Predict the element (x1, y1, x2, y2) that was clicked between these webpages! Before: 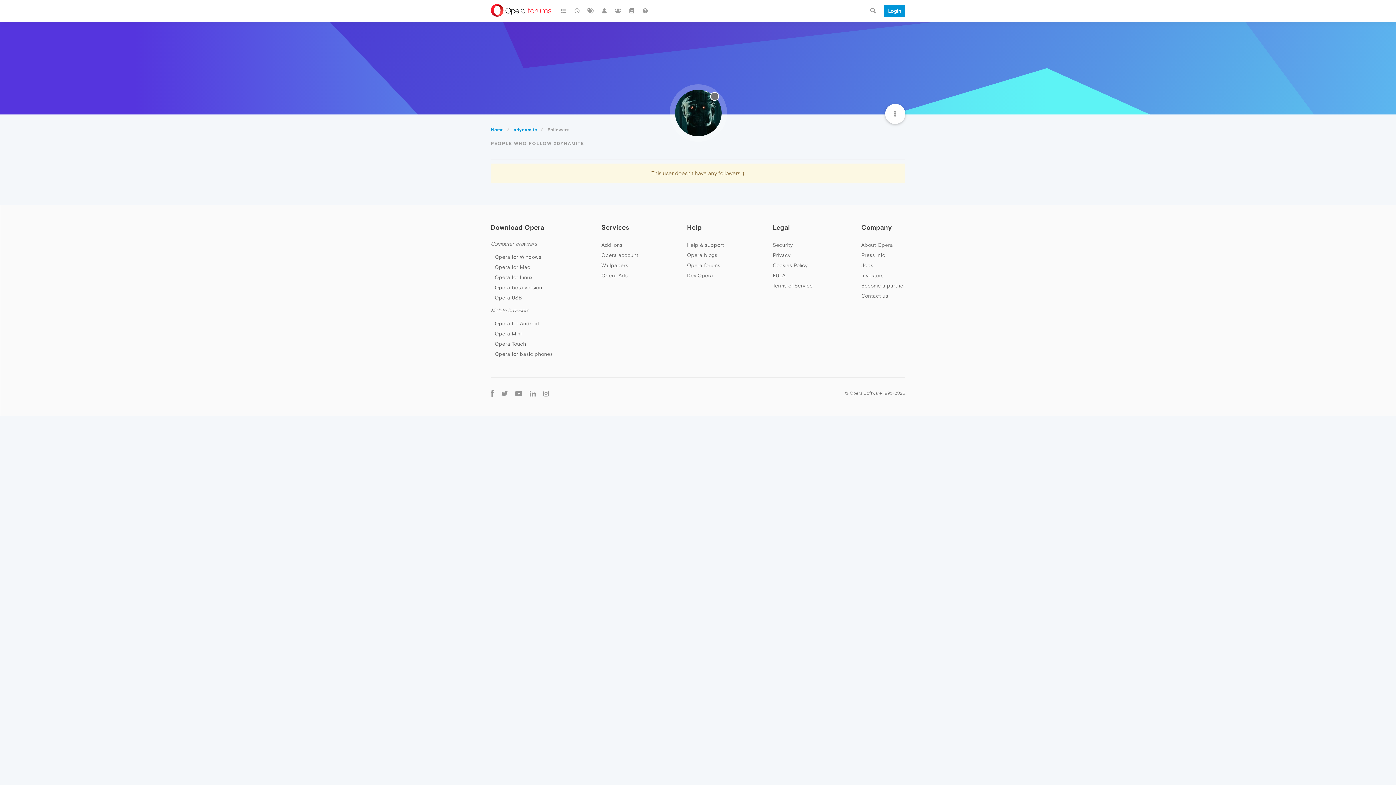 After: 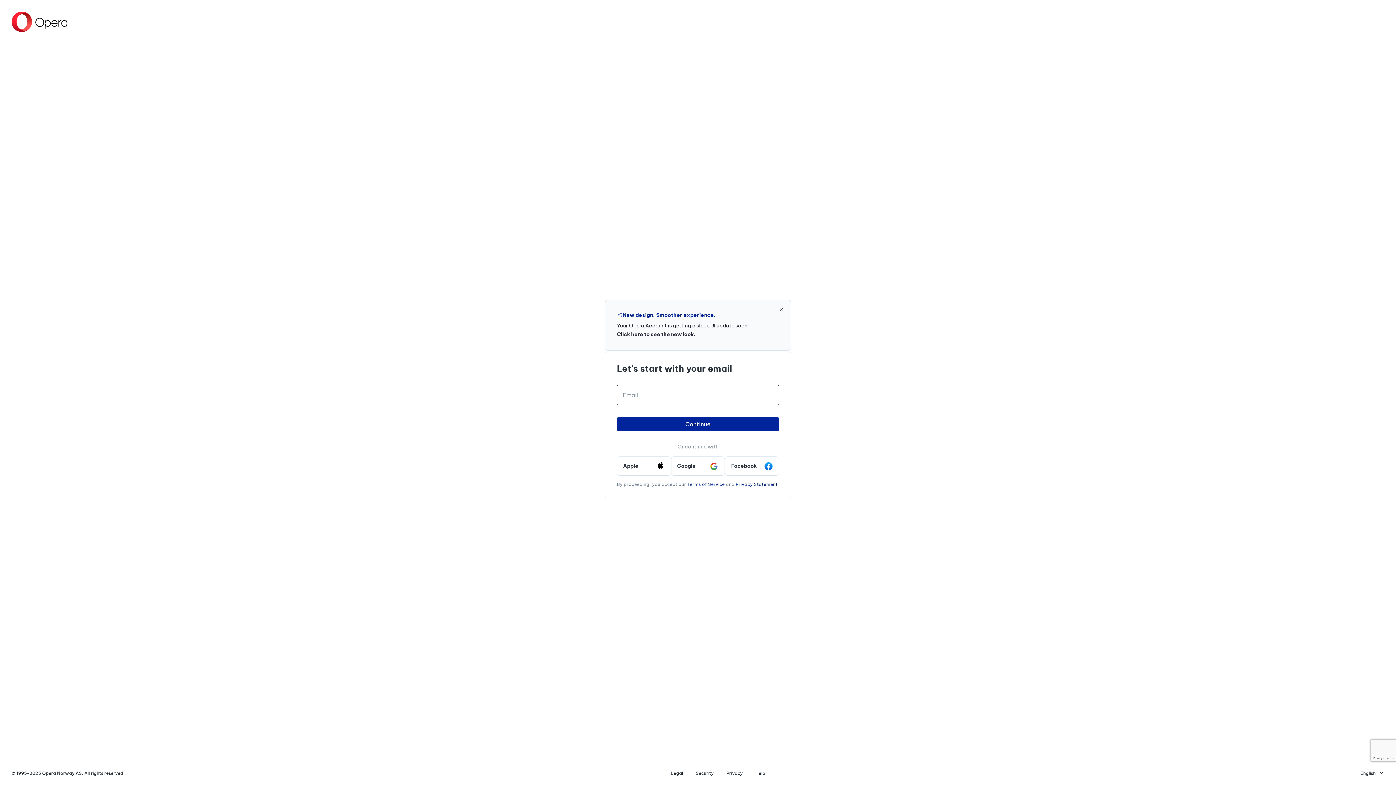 Action: bbox: (865, 0, 880, 21)